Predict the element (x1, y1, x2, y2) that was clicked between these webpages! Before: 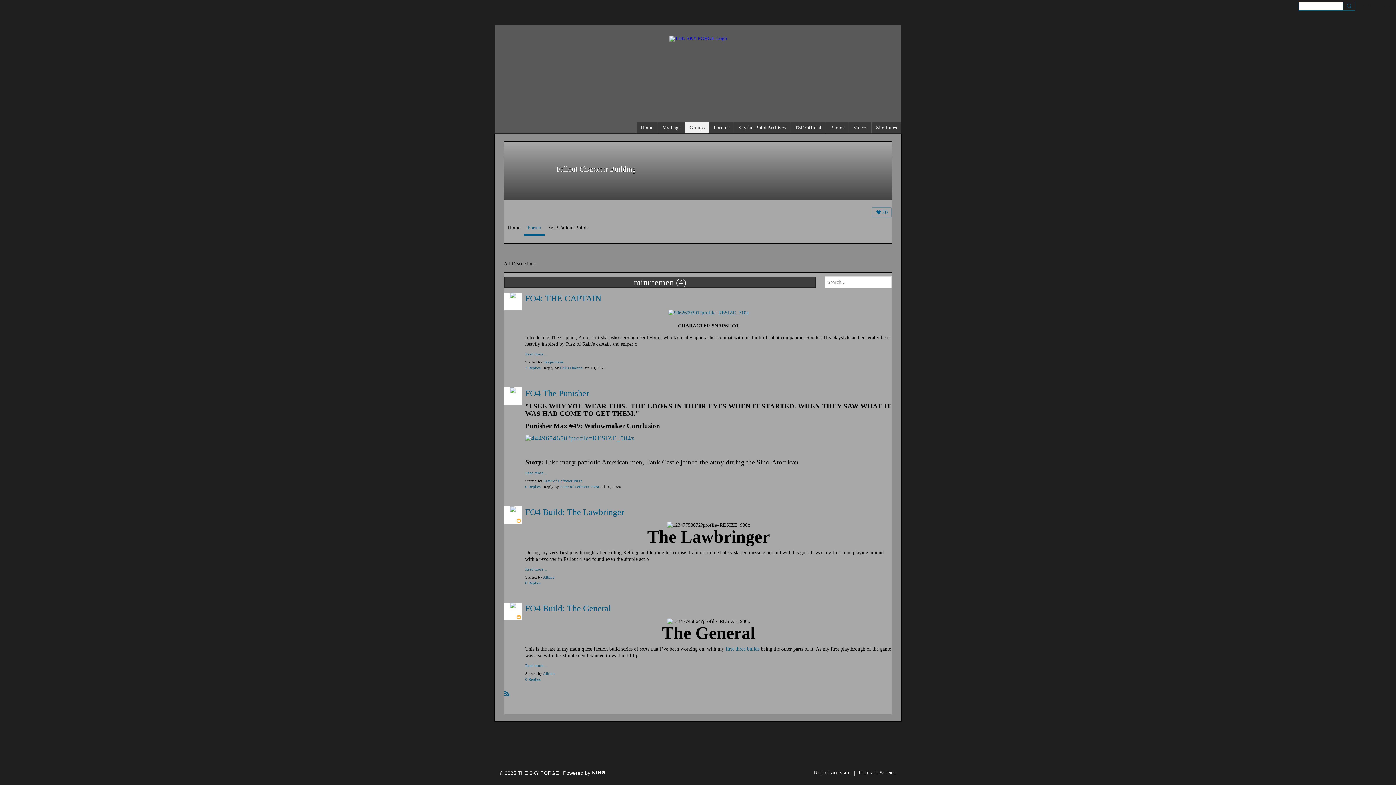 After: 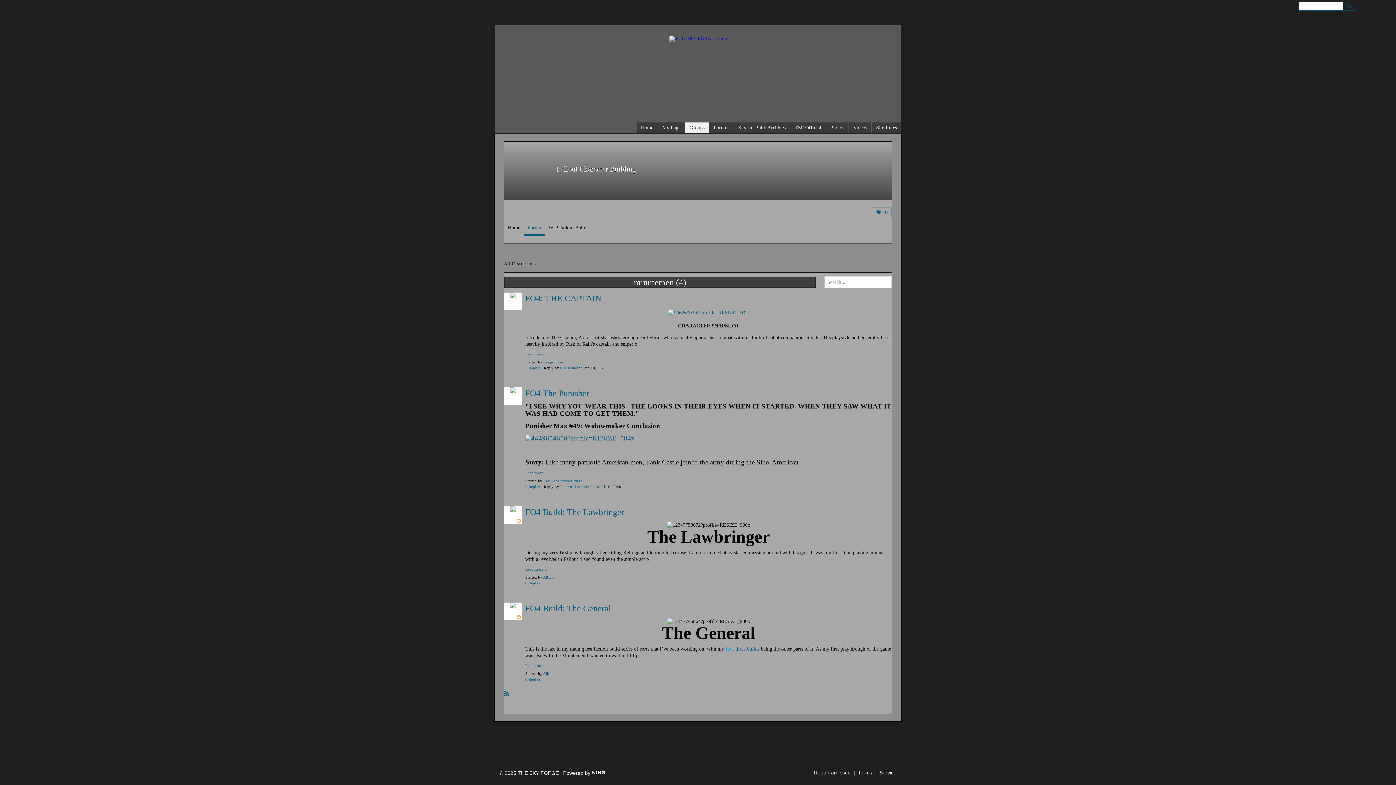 Action: label: first bbox: (725, 646, 734, 652)